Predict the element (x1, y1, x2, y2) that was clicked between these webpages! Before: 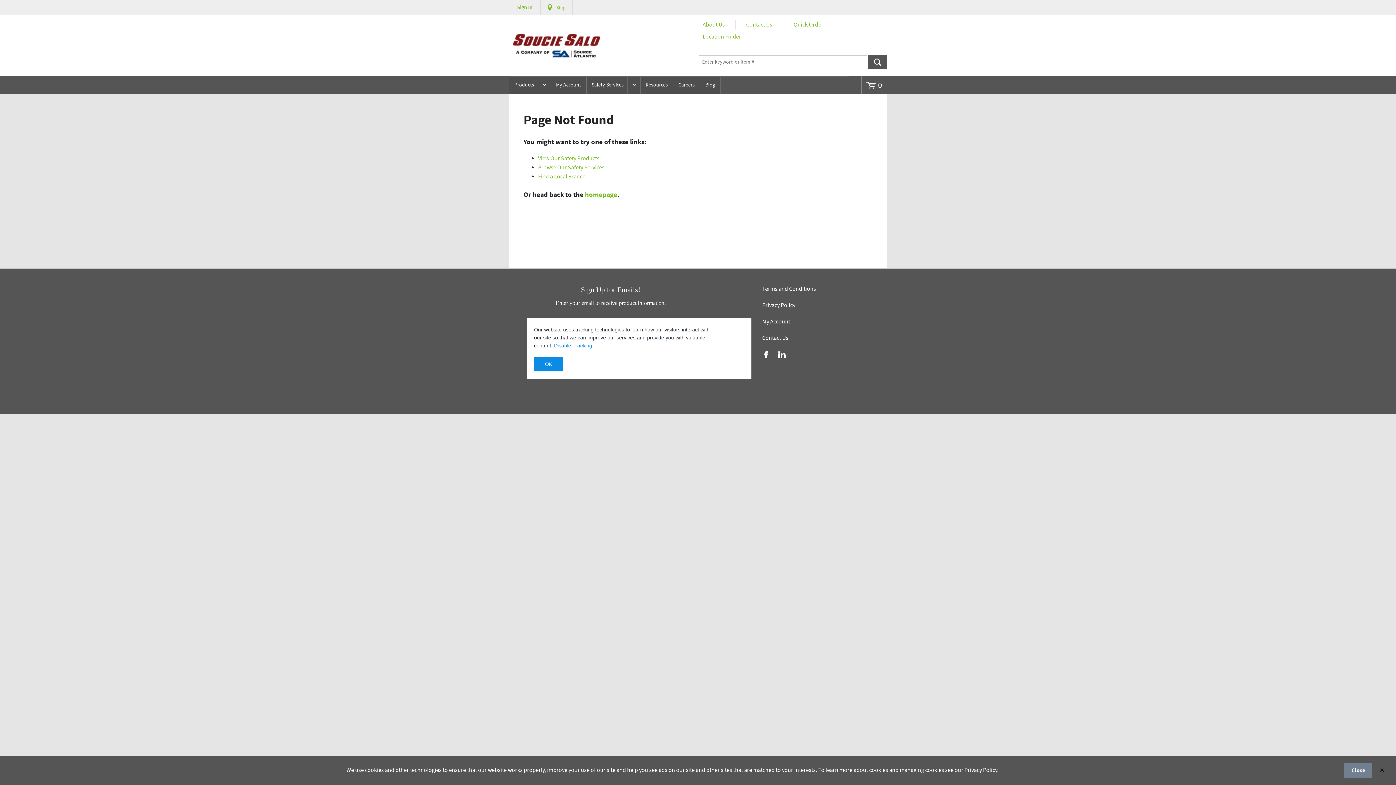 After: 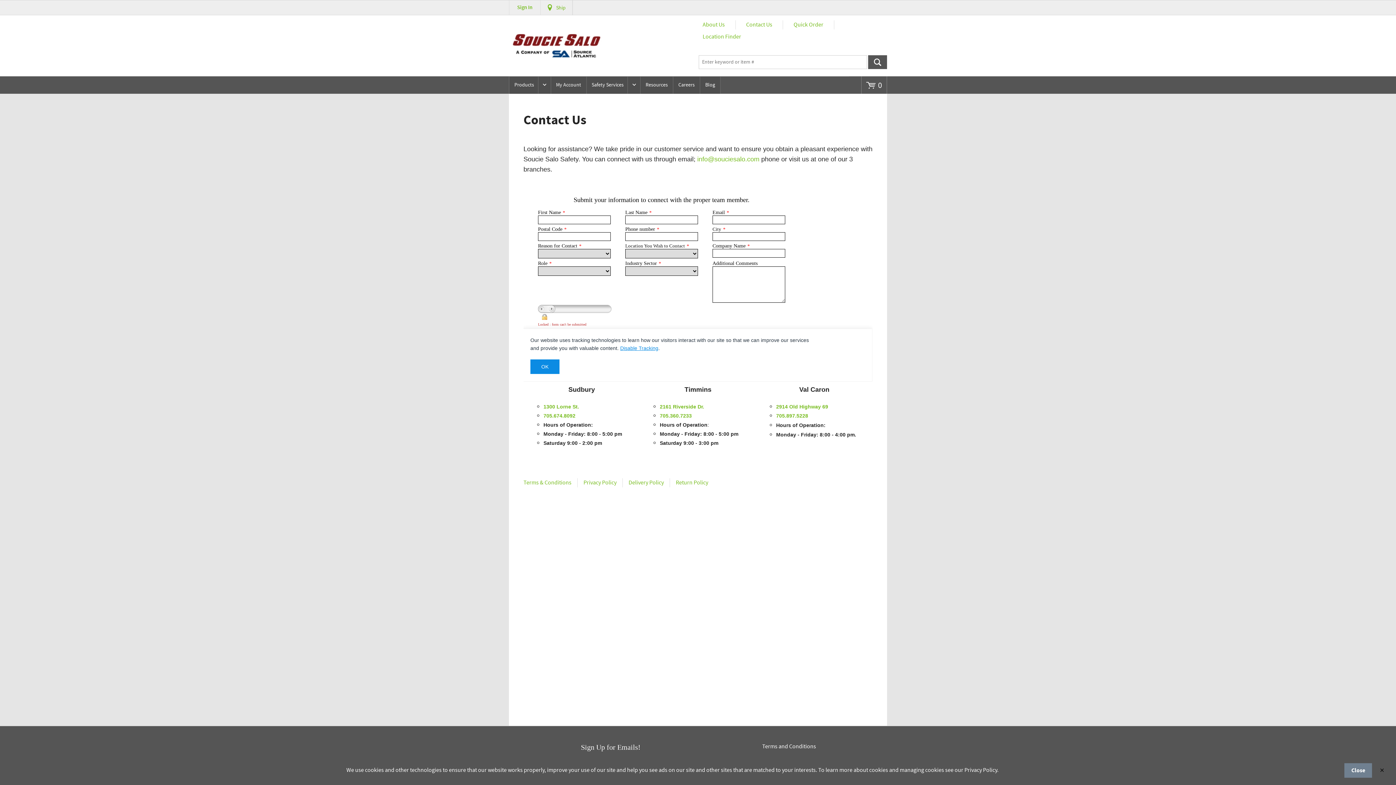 Action: label: Contact Us bbox: (762, 334, 788, 342)